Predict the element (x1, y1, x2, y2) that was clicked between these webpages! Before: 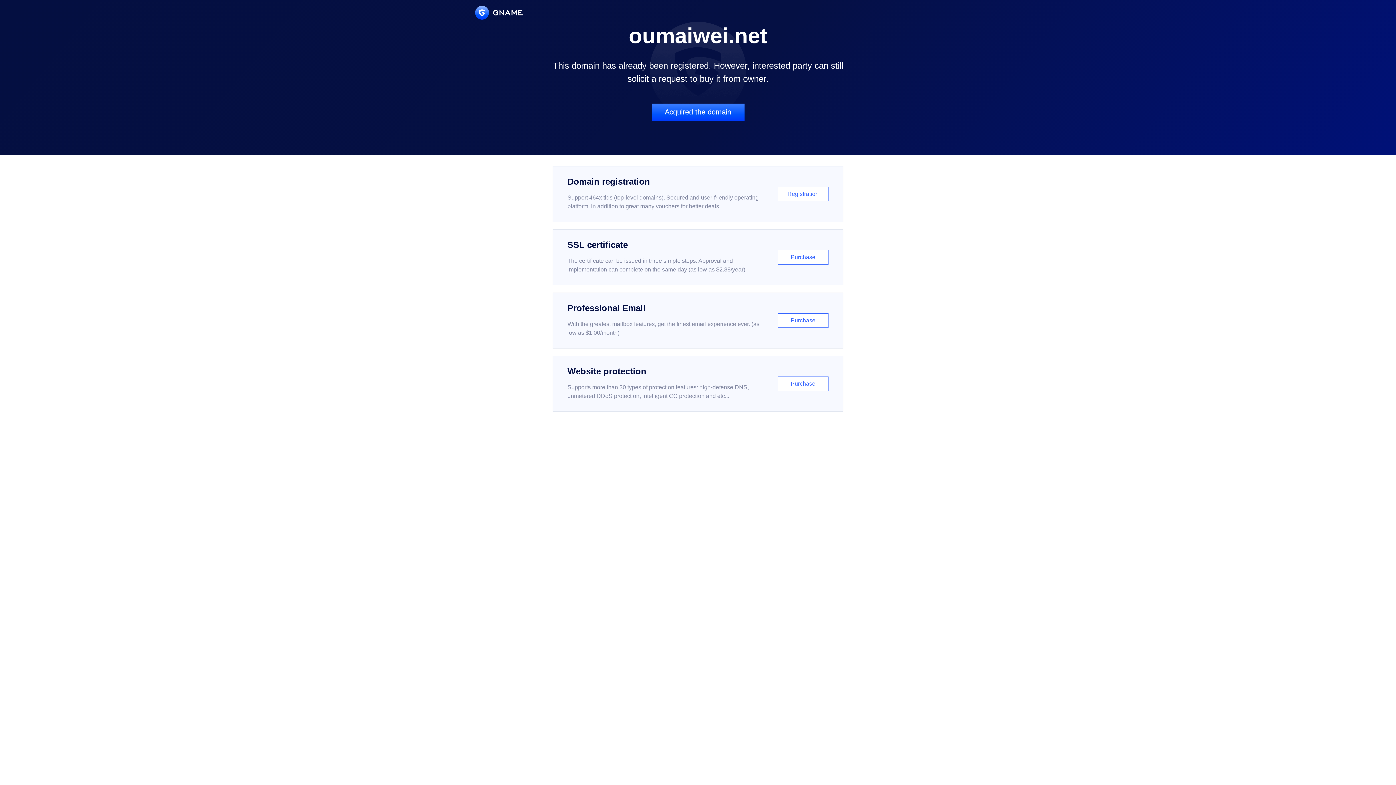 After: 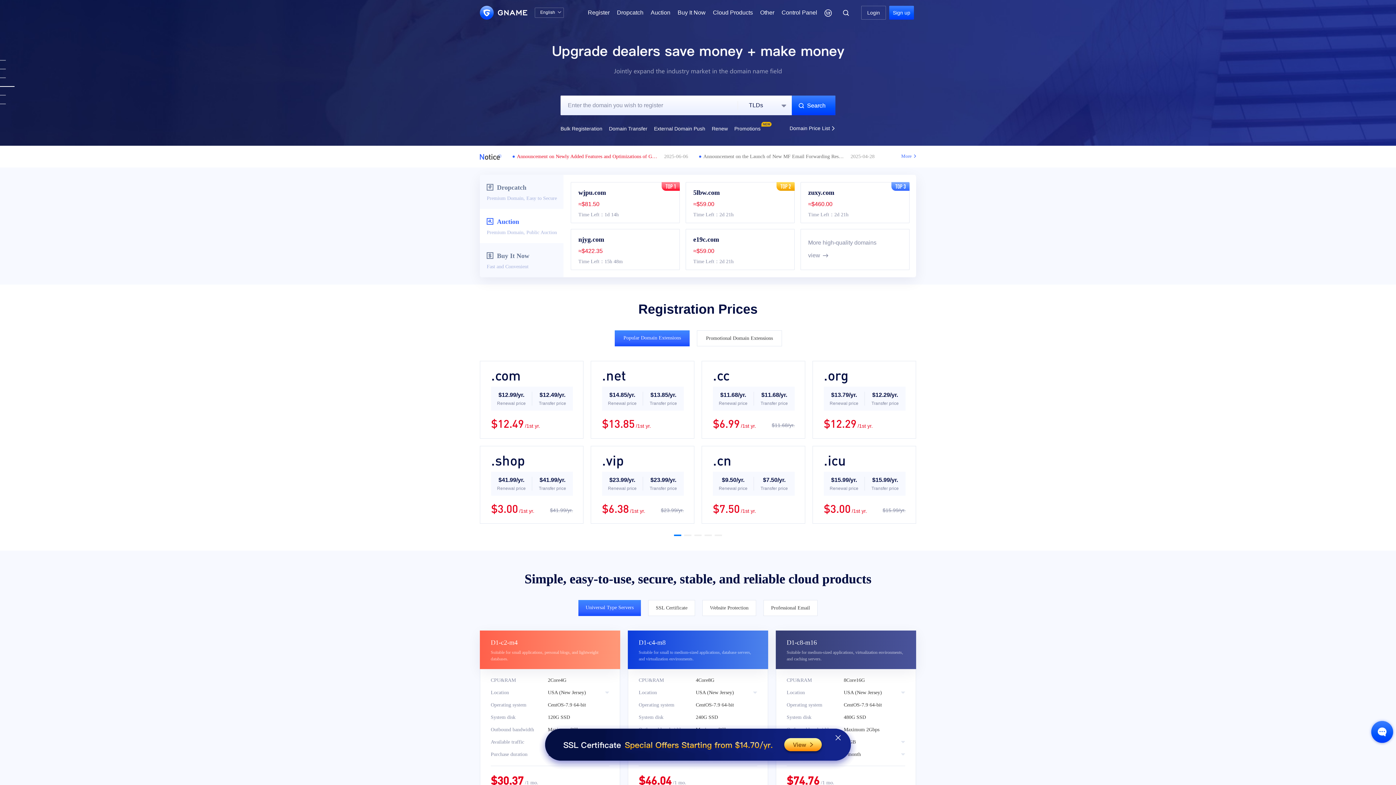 Action: bbox: (475, 5, 522, 19)